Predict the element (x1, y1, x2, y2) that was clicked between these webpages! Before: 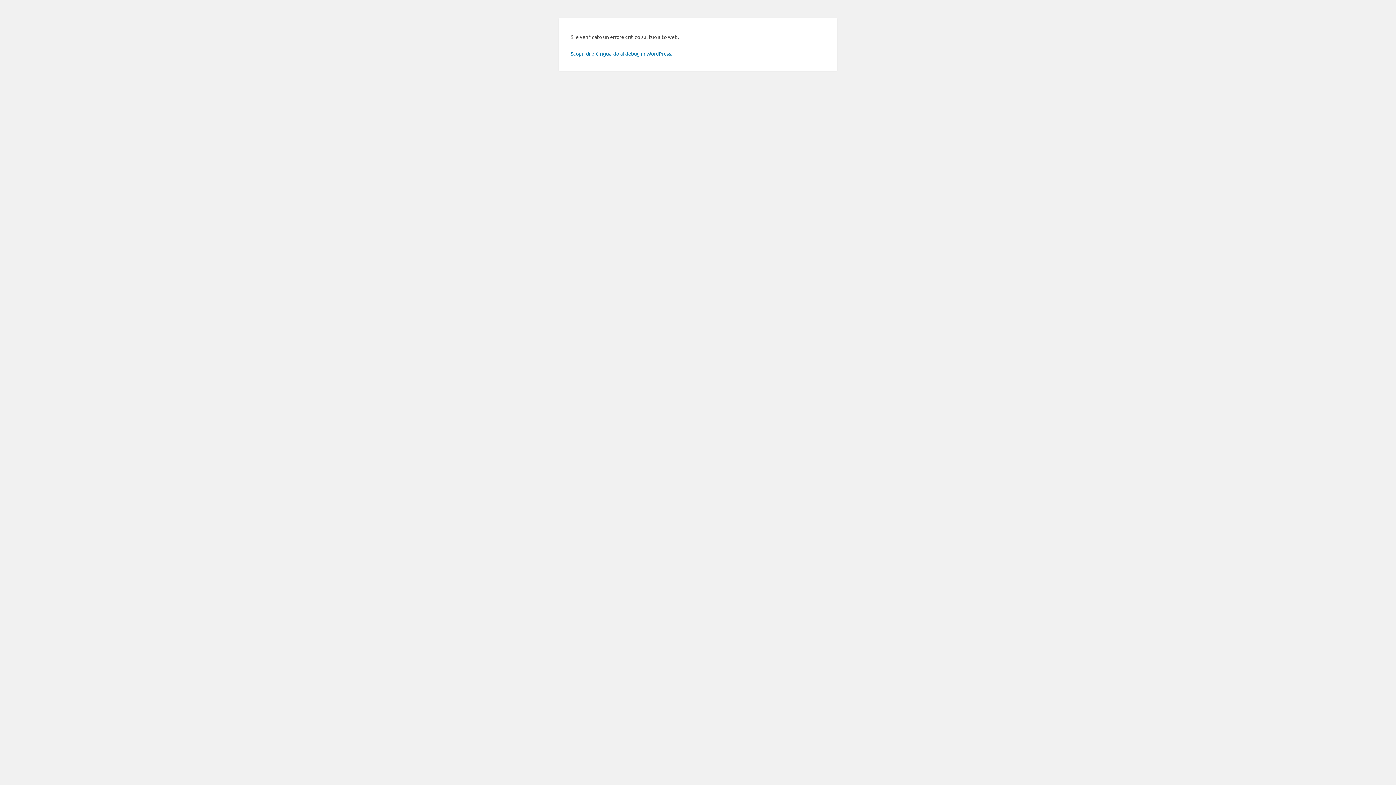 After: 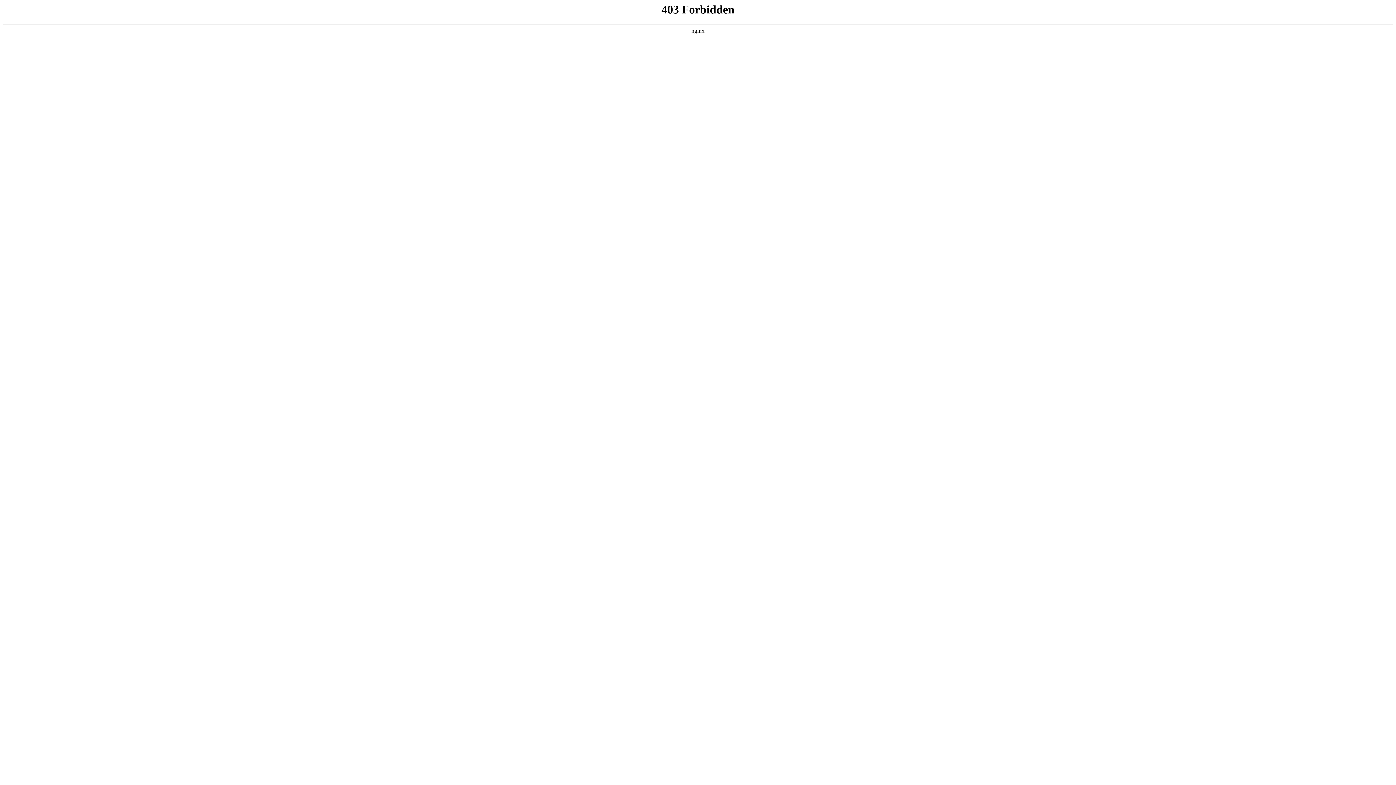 Action: bbox: (570, 50, 672, 56) label: Scopri di più riguardo al debug in WordPress.